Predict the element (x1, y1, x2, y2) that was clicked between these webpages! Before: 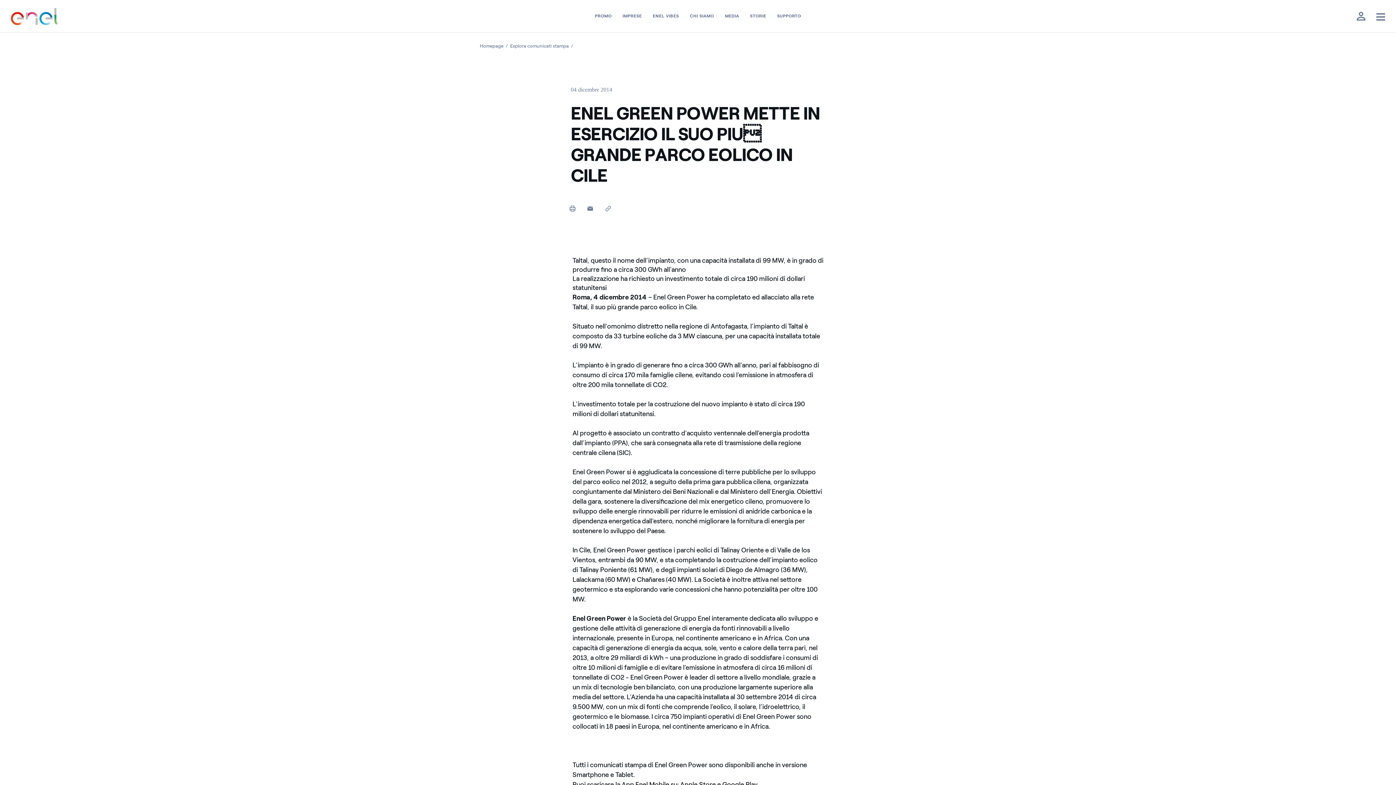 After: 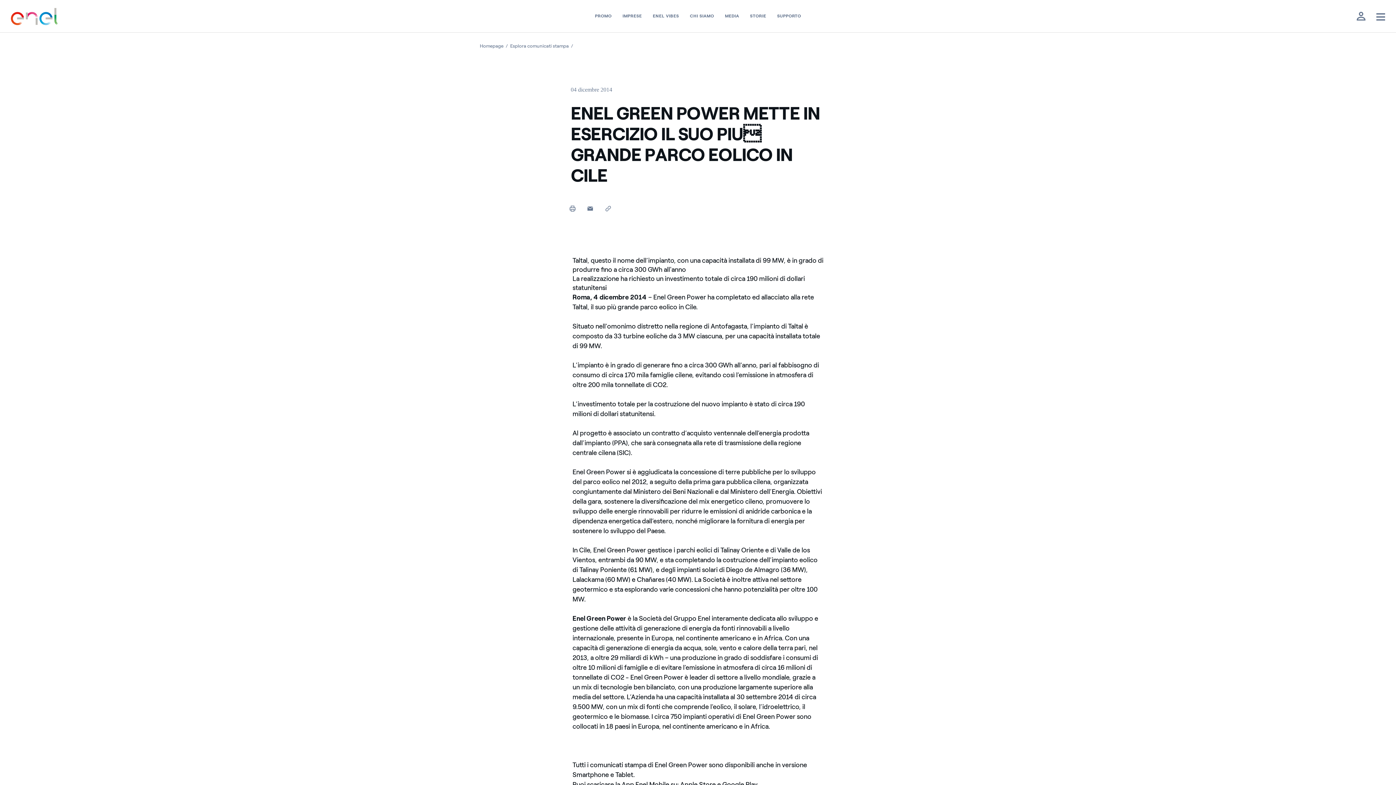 Action: bbox: (600, 200, 616, 216) label: Copia l'indirizzo negli appunti